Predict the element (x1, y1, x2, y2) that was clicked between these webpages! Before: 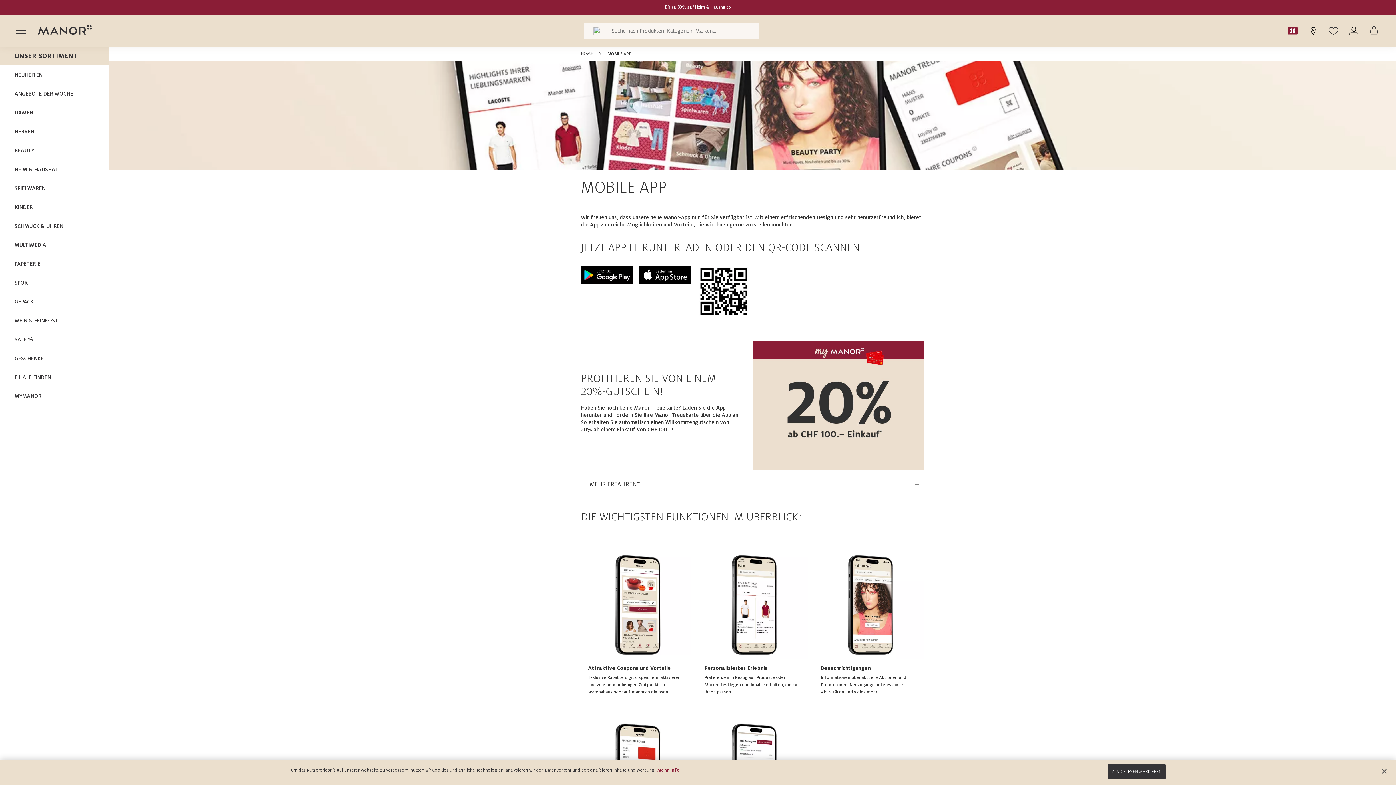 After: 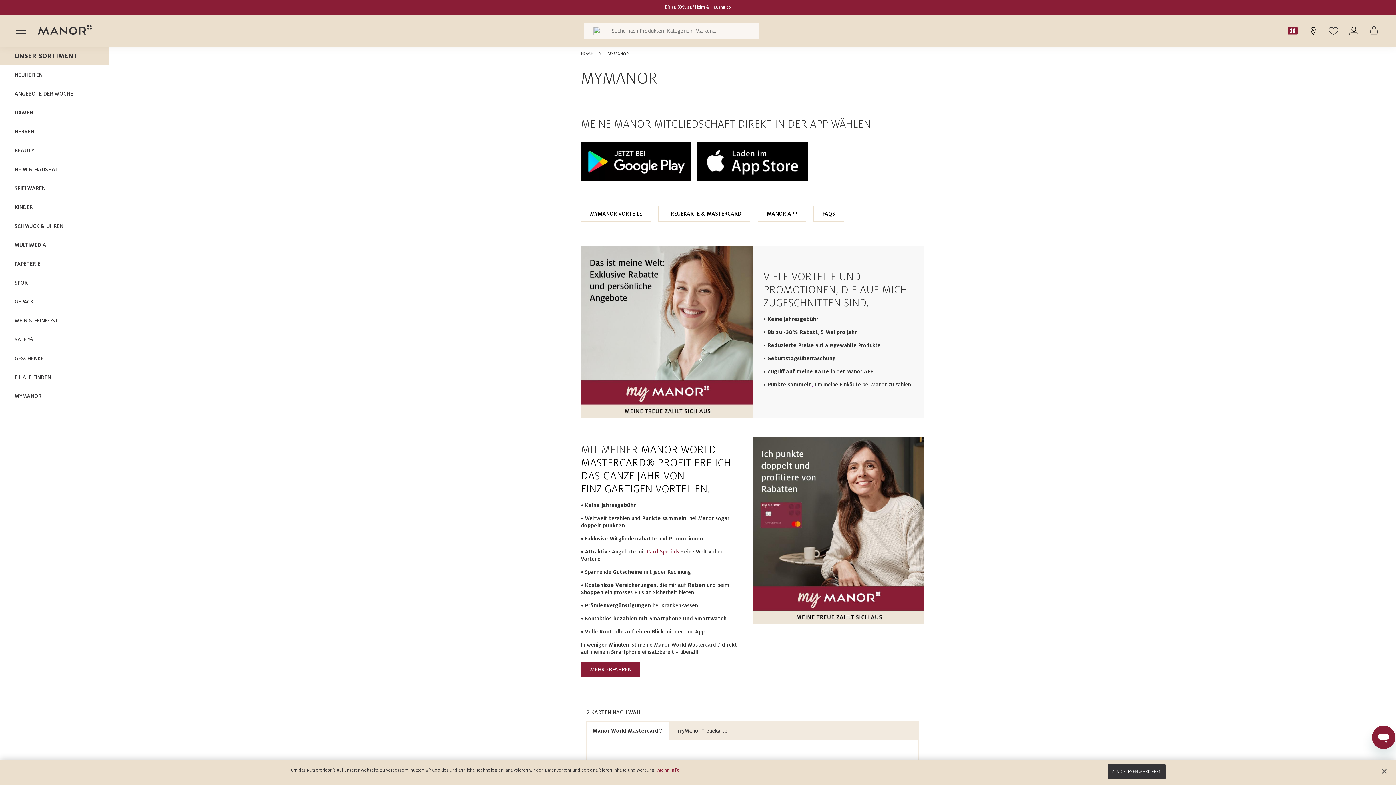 Action: bbox: (1285, 23, 1300, 38)